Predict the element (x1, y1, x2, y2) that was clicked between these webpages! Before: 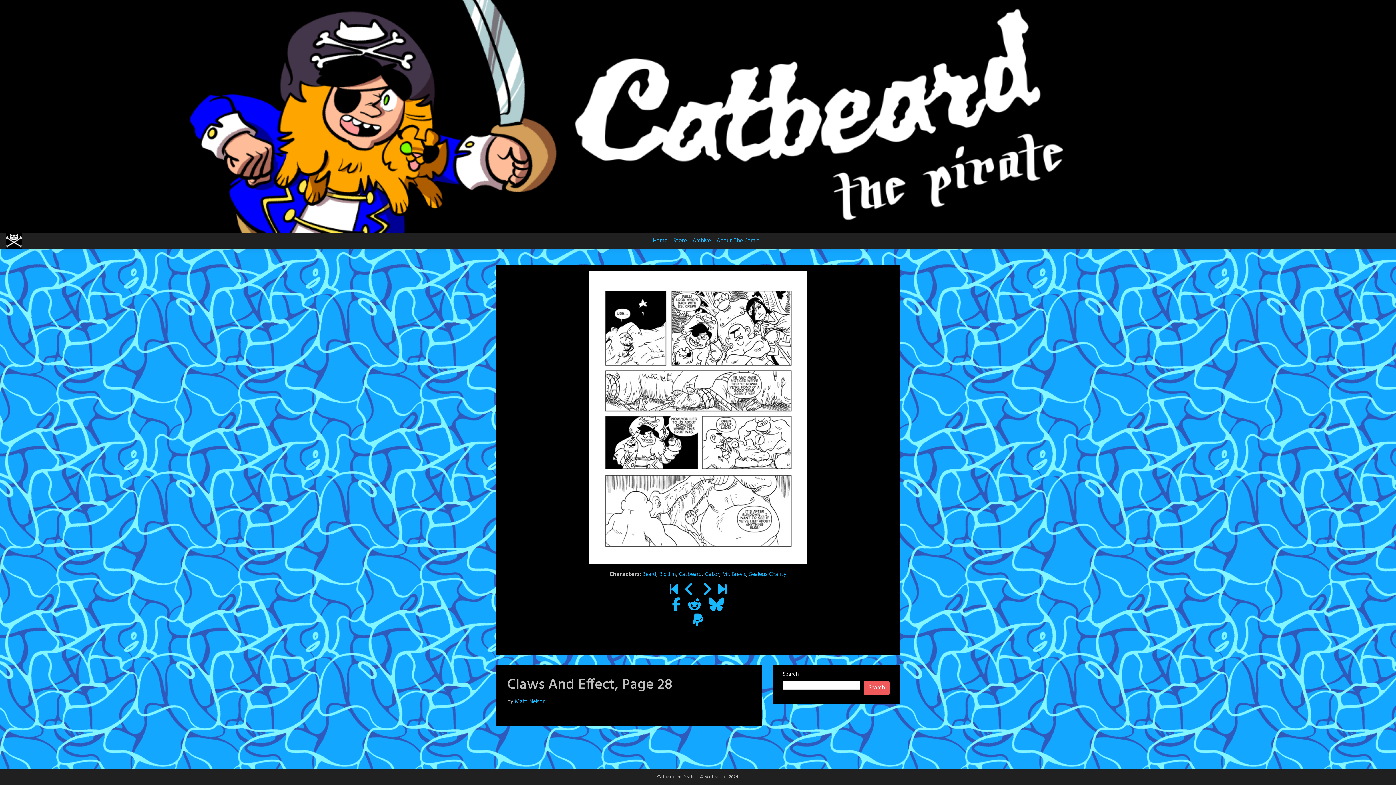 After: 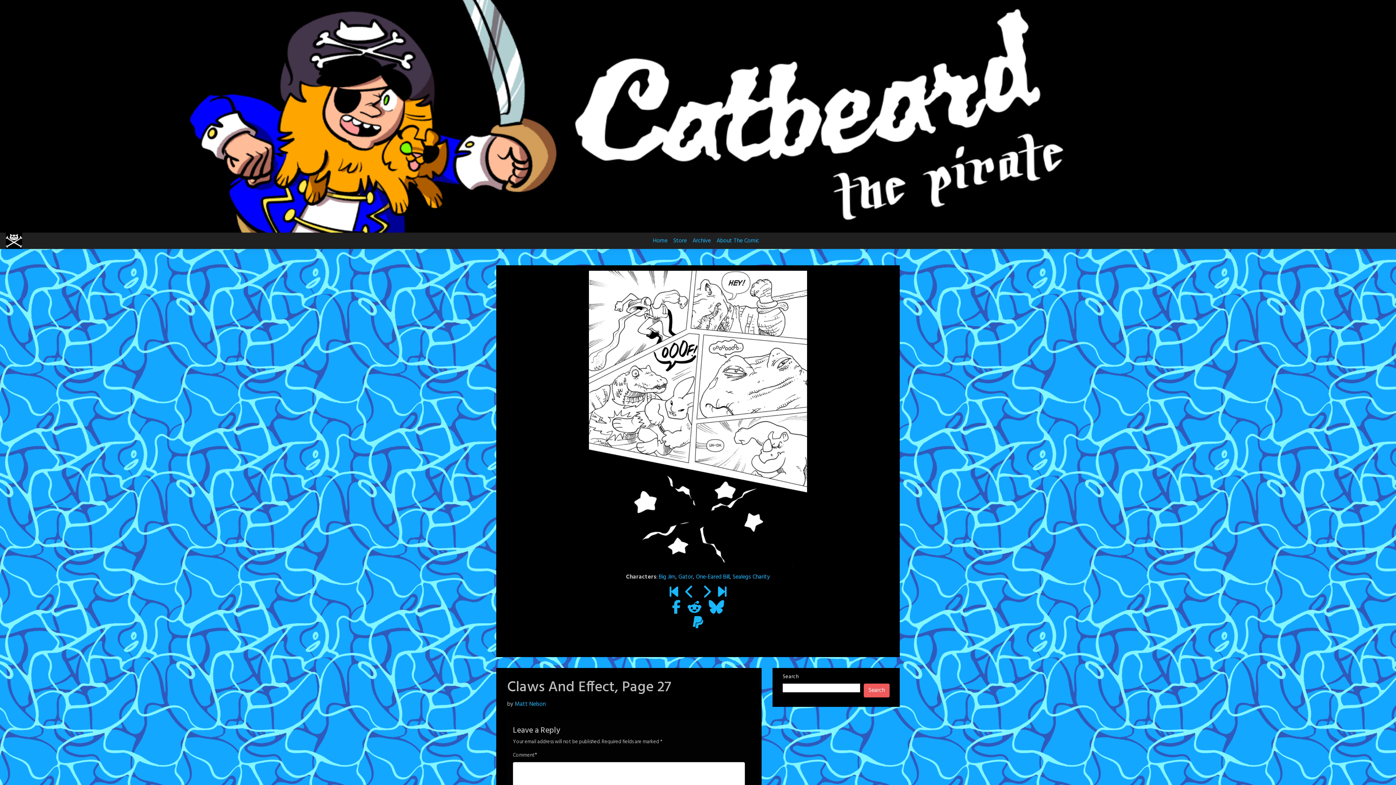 Action: bbox: (685, 581, 693, 599)